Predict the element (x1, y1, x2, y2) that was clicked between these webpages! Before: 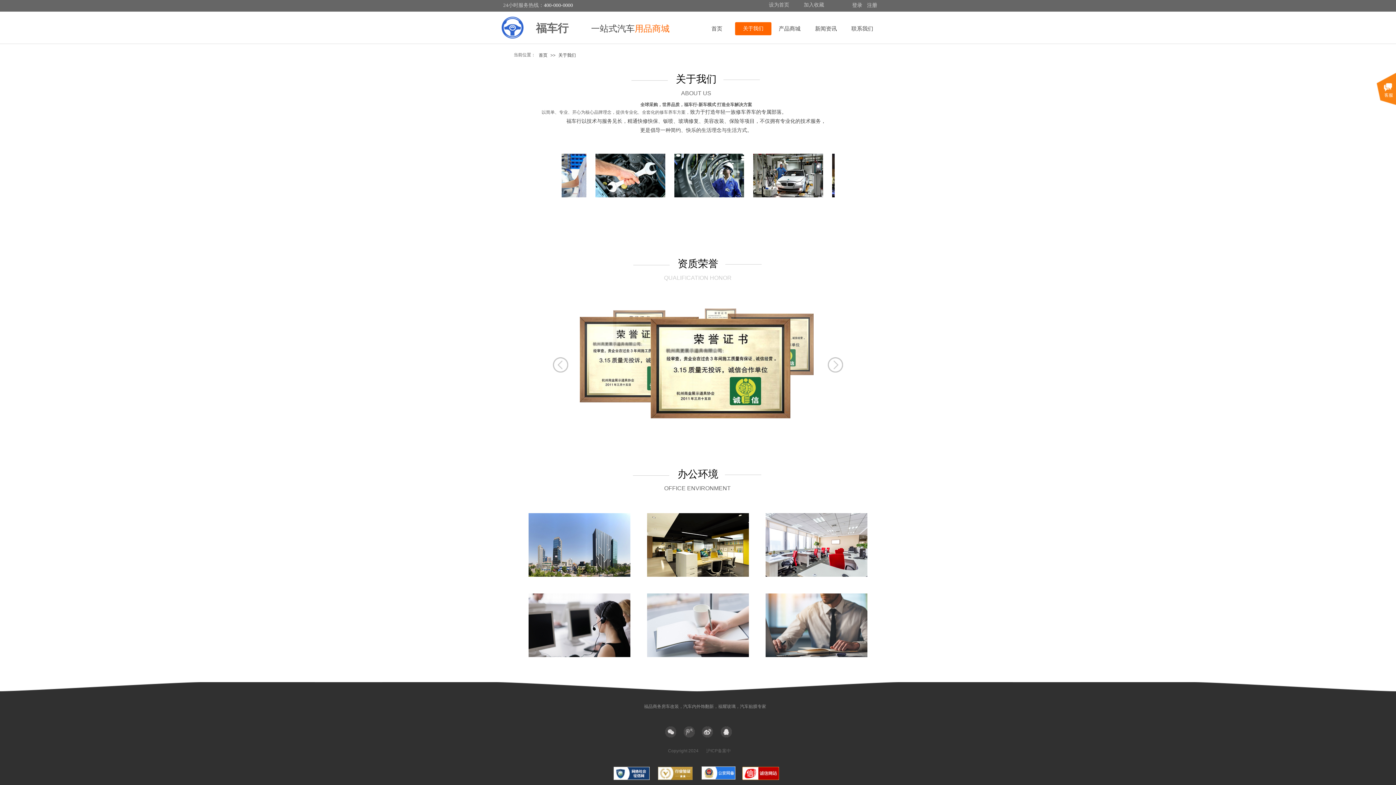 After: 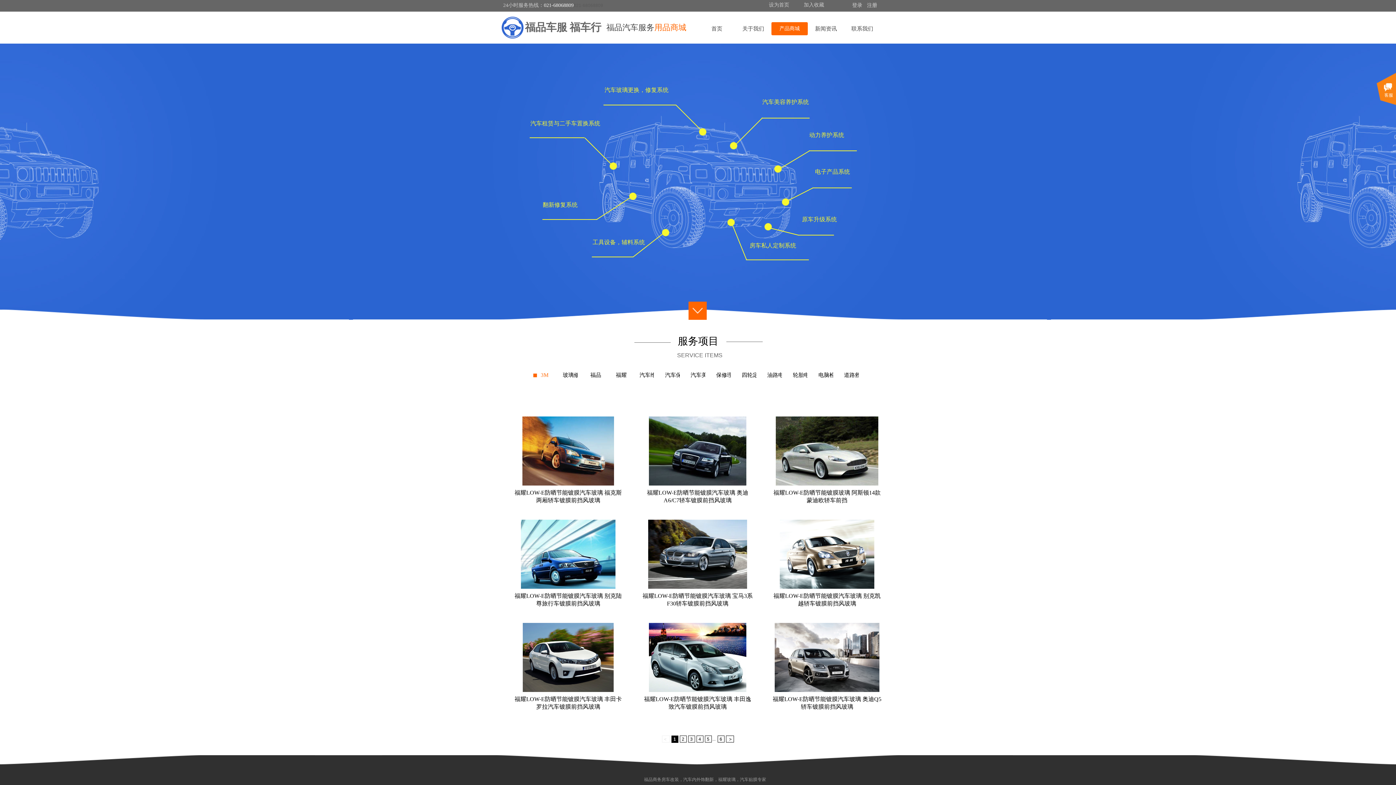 Action: bbox: (773, 22, 806, 35) label: 产品商城